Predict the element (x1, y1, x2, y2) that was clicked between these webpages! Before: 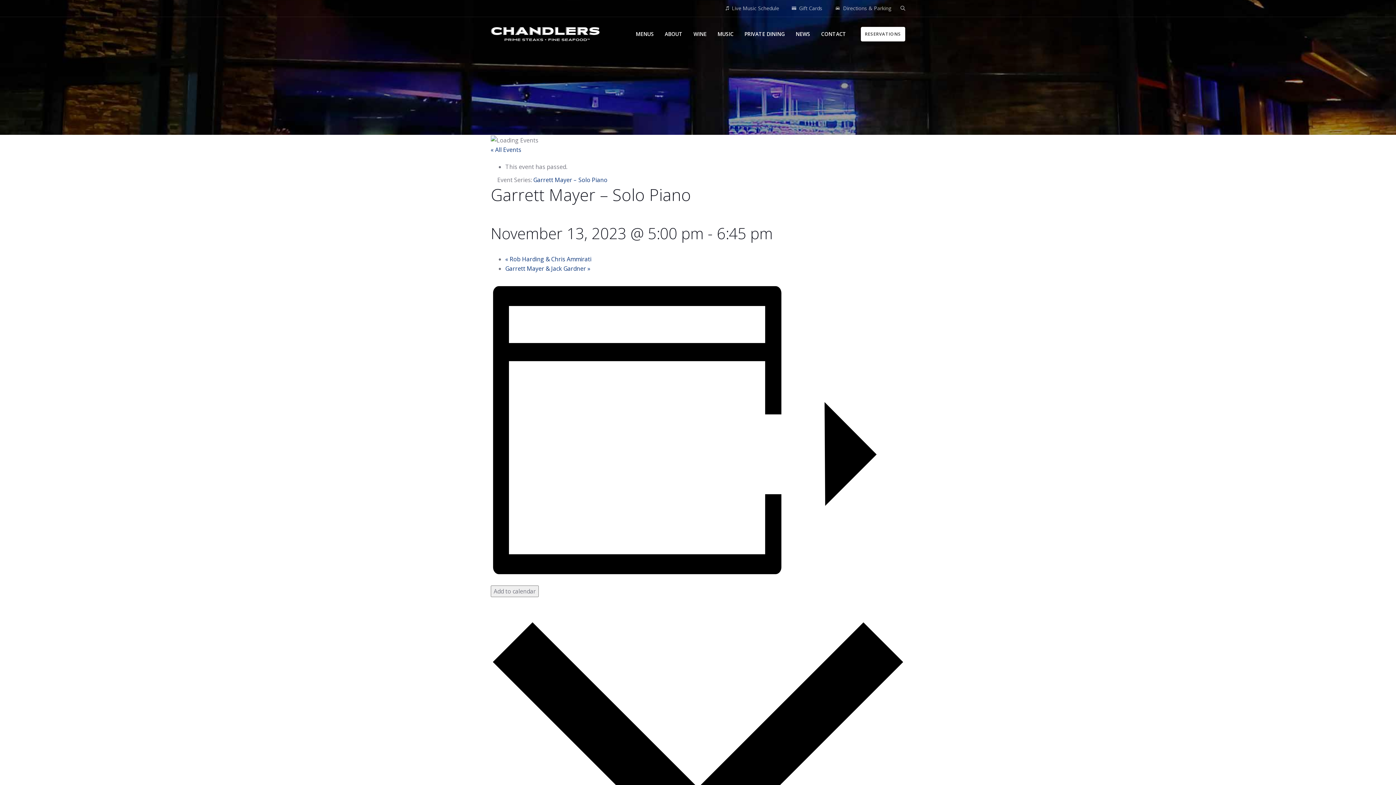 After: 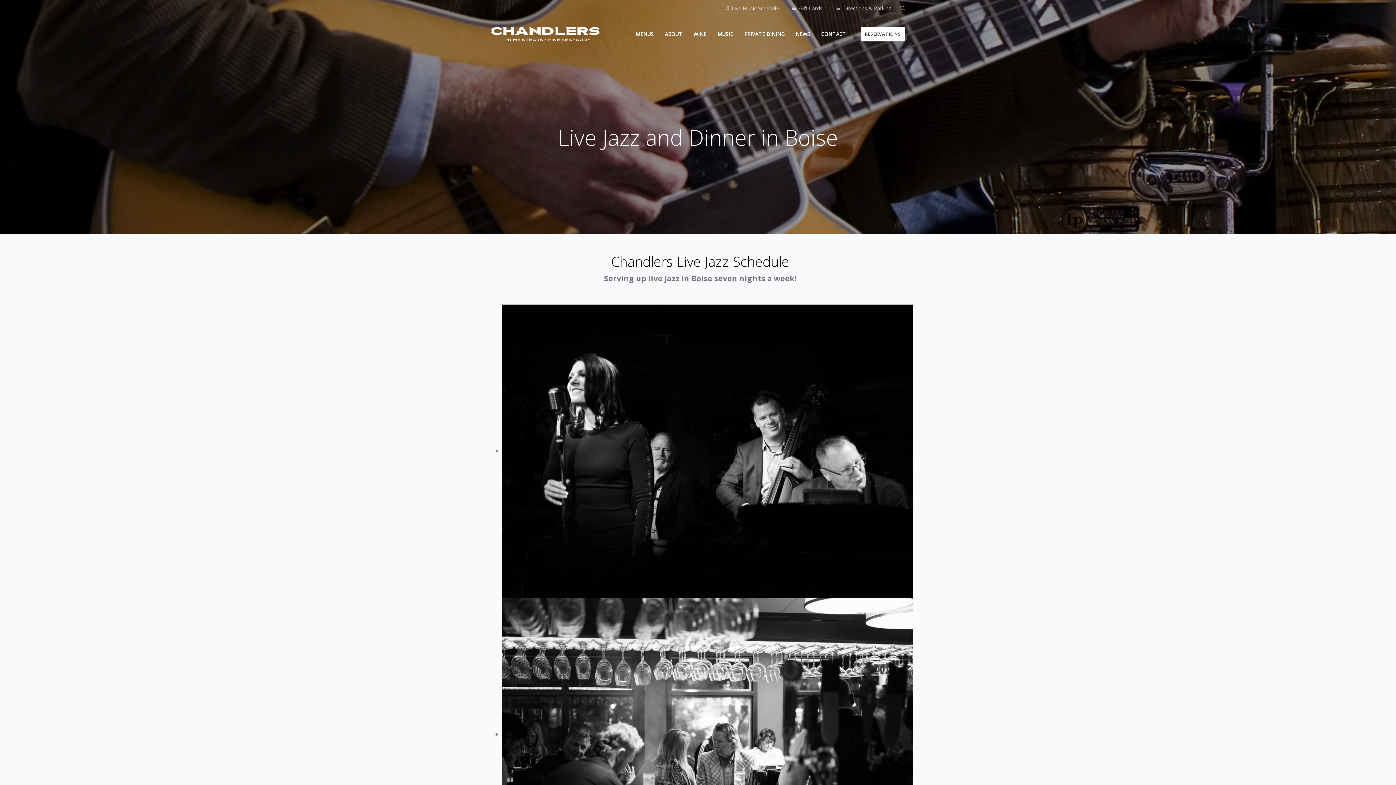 Action: bbox: (712, 17, 739, 51) label: MUSIC